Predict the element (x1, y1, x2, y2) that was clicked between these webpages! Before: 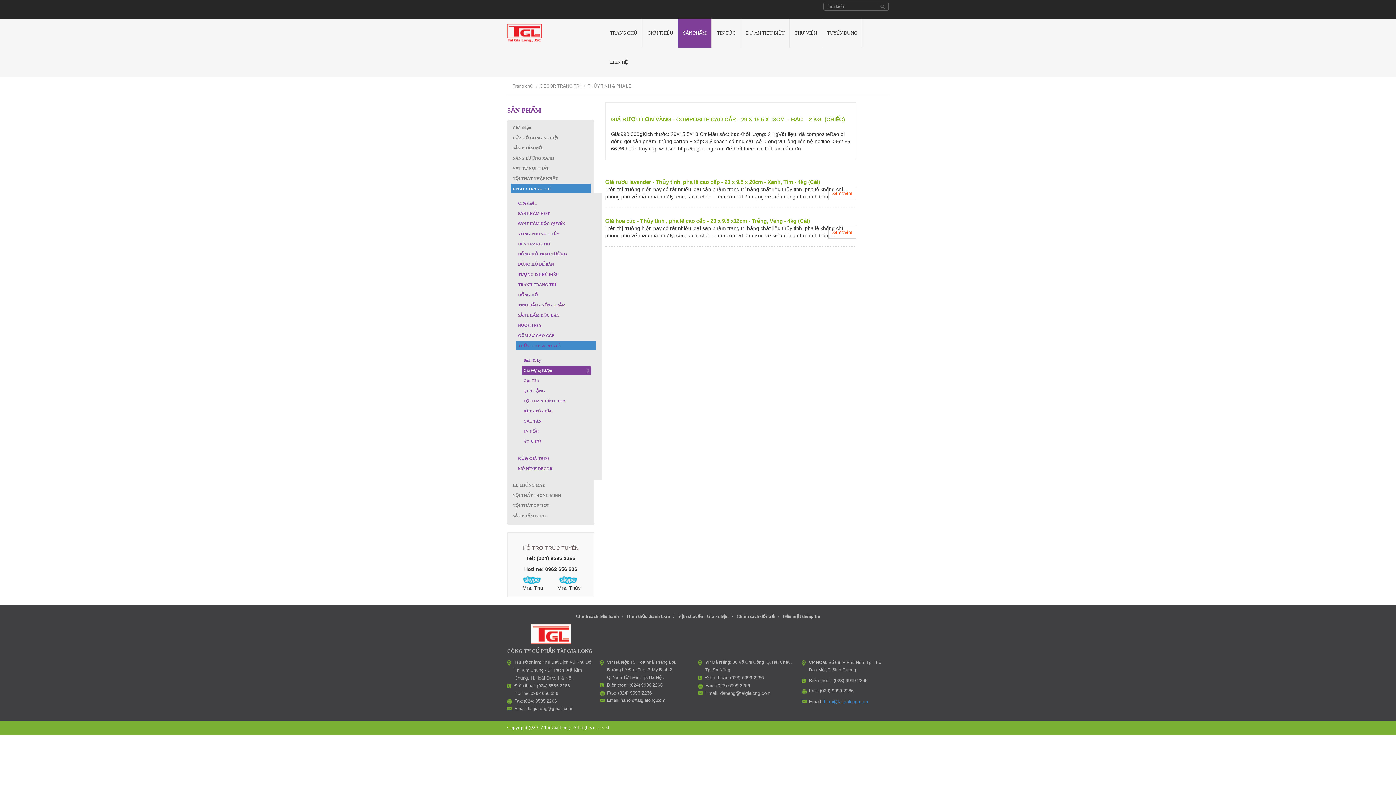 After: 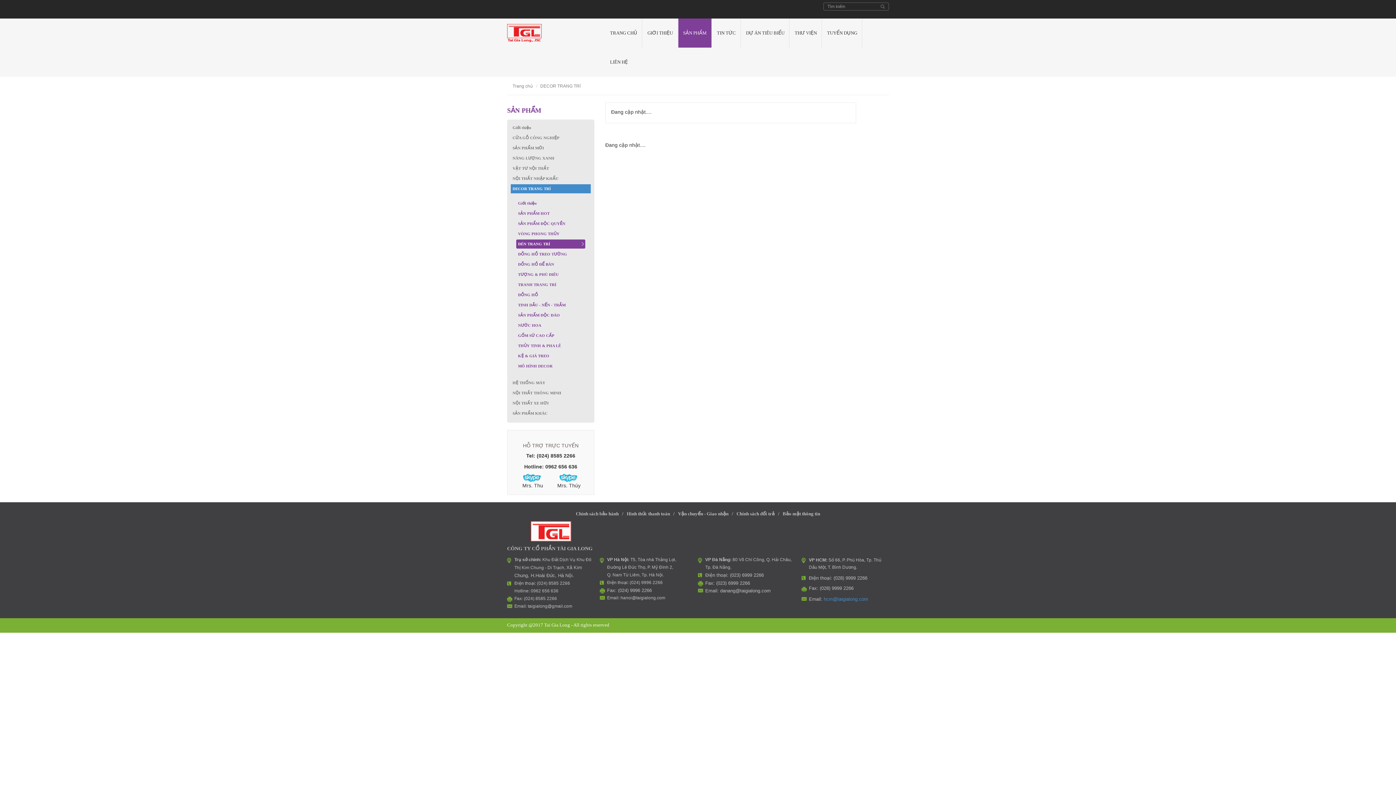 Action: bbox: (516, 239, 596, 248) label: ĐÈN TRANG TRÍ